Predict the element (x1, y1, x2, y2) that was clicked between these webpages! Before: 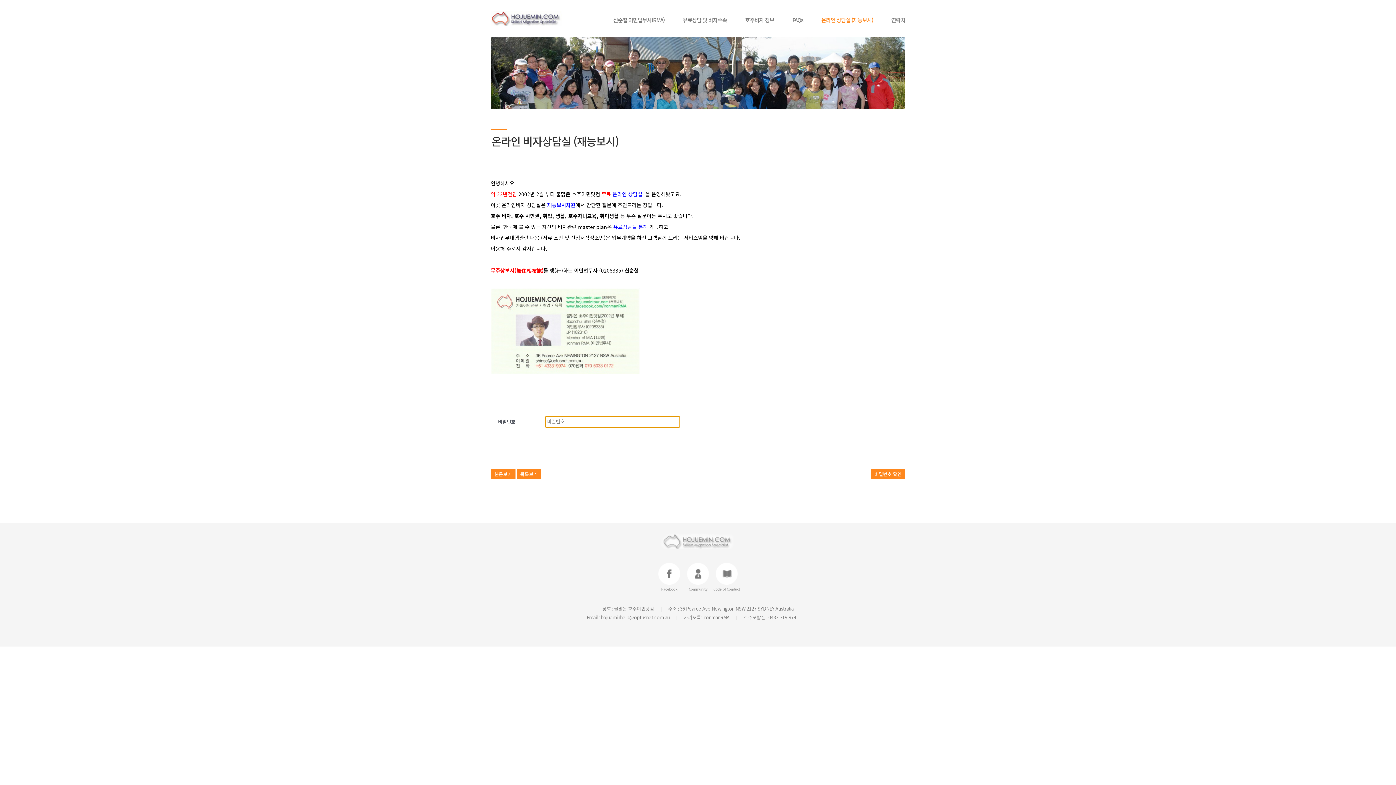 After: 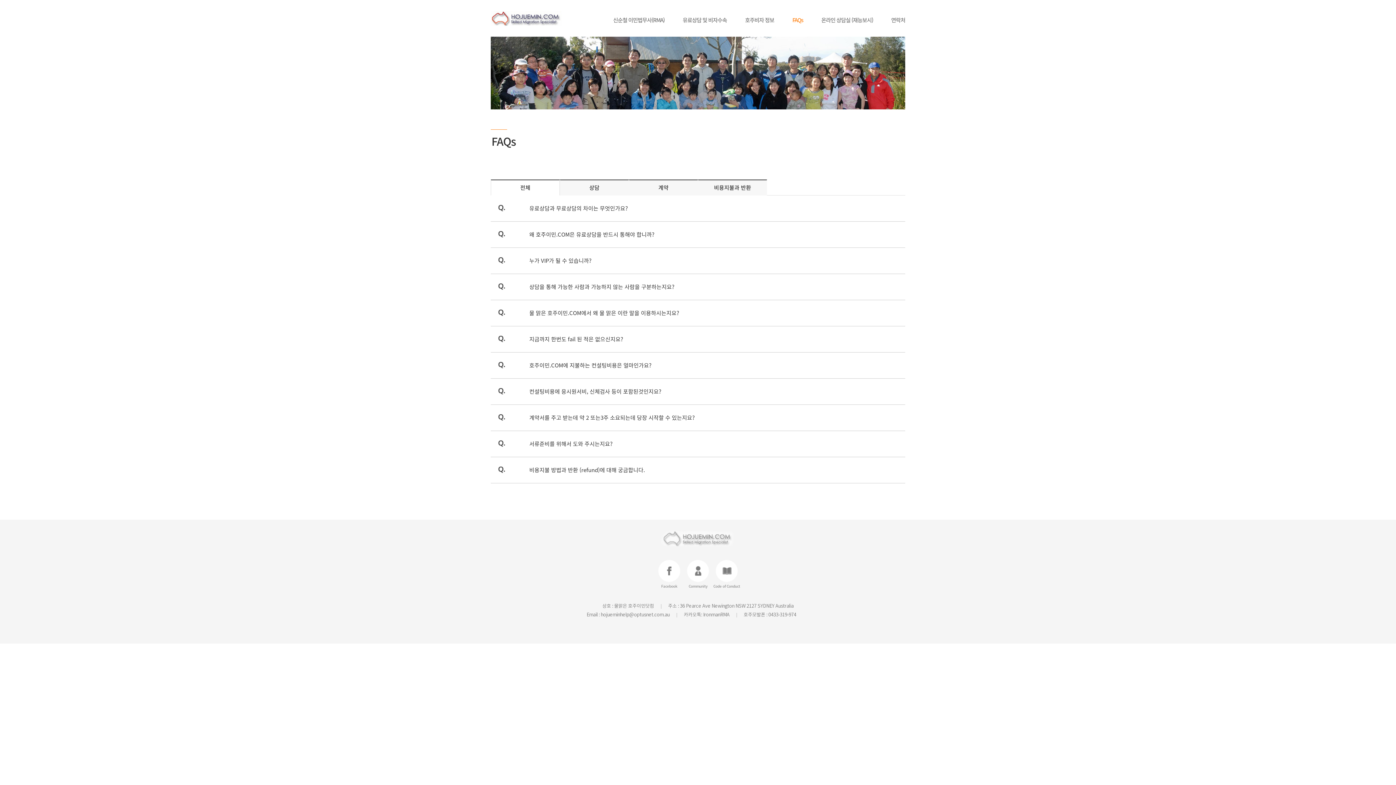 Action: bbox: (783, 3, 812, 36) label: FAQs